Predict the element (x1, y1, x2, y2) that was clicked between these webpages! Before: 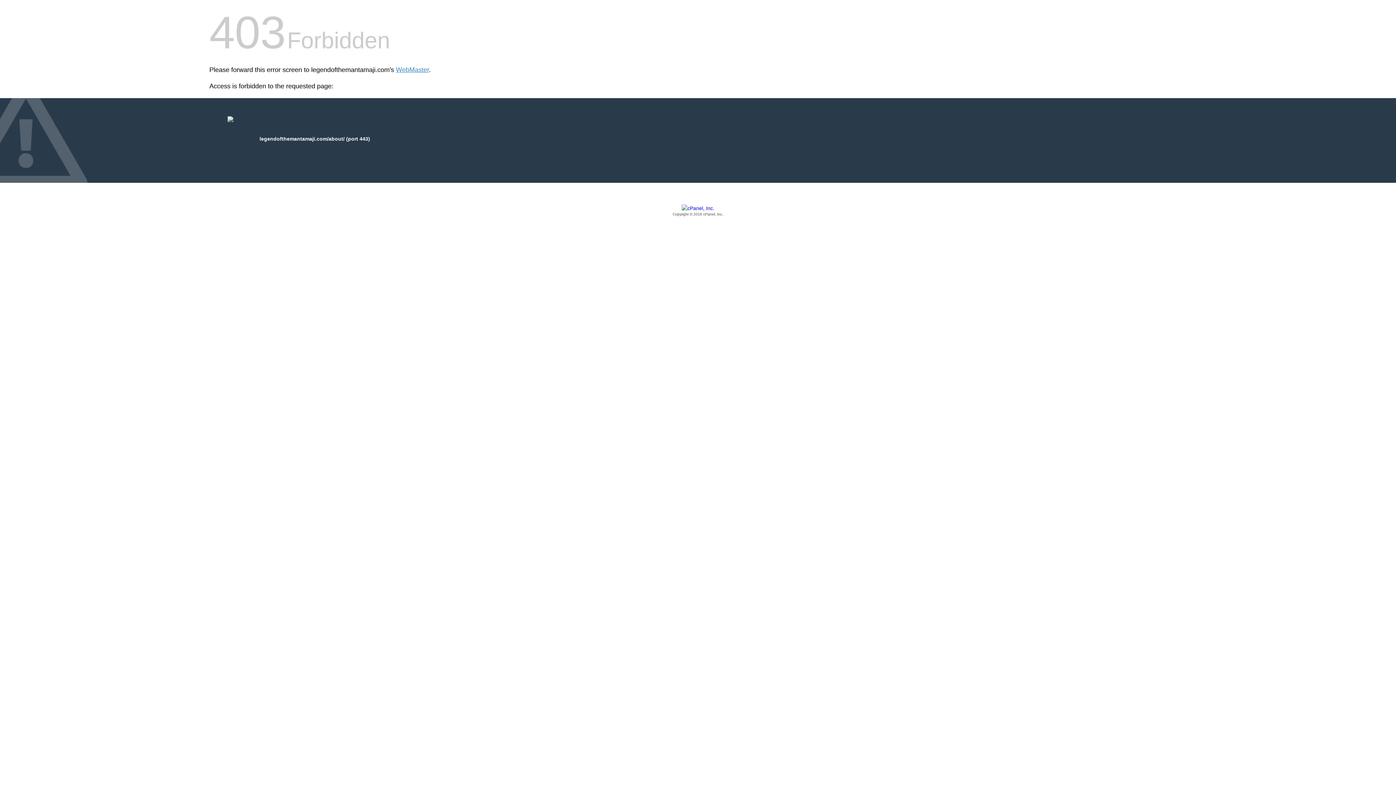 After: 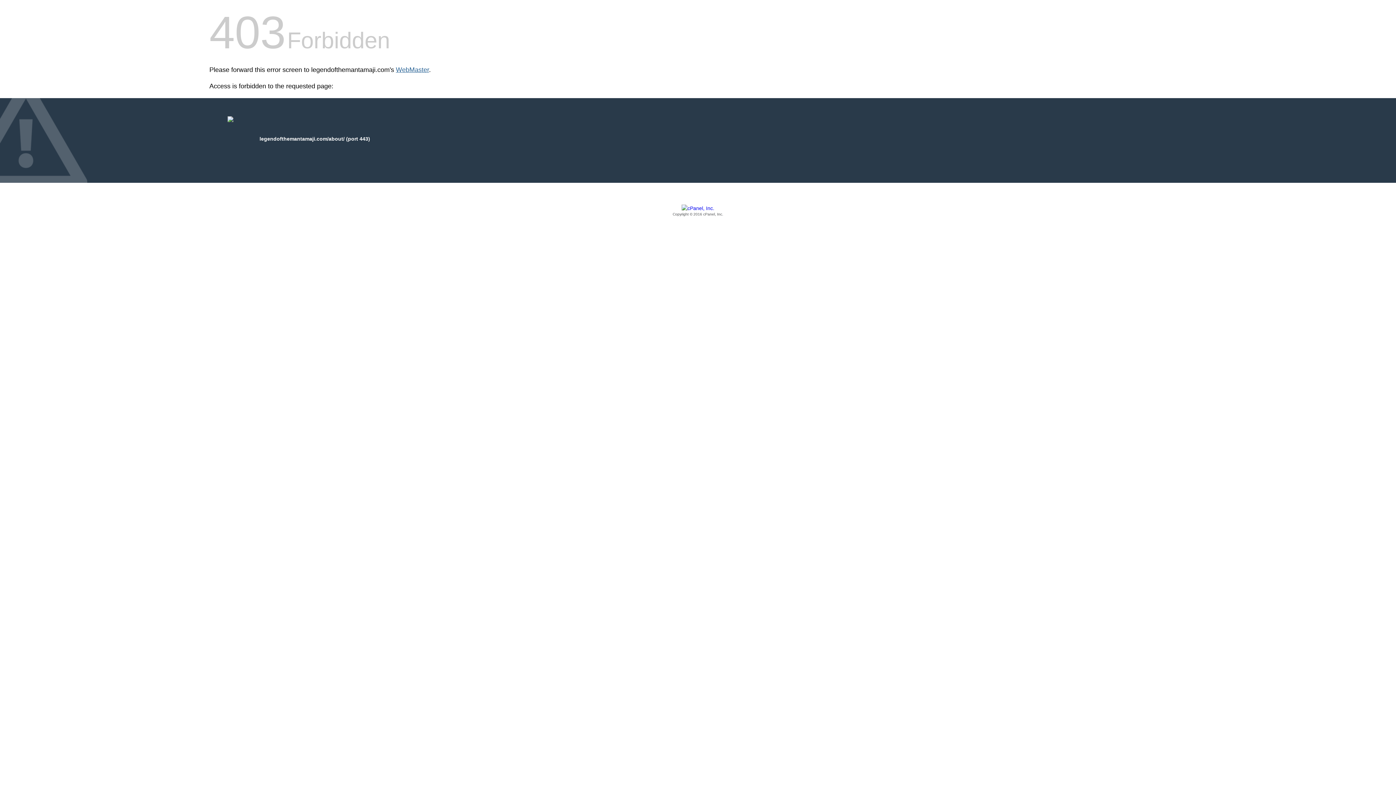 Action: bbox: (396, 66, 429, 73) label: WebMaster